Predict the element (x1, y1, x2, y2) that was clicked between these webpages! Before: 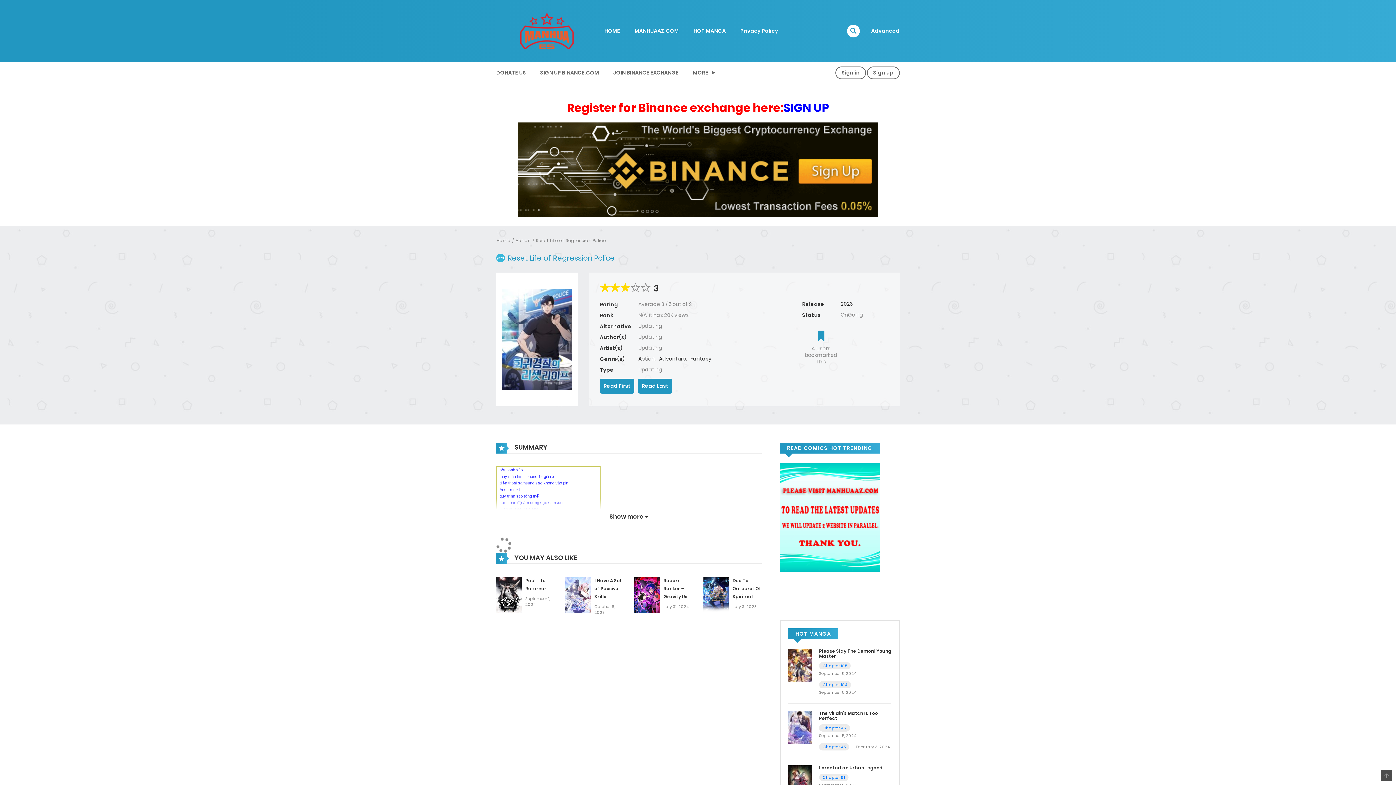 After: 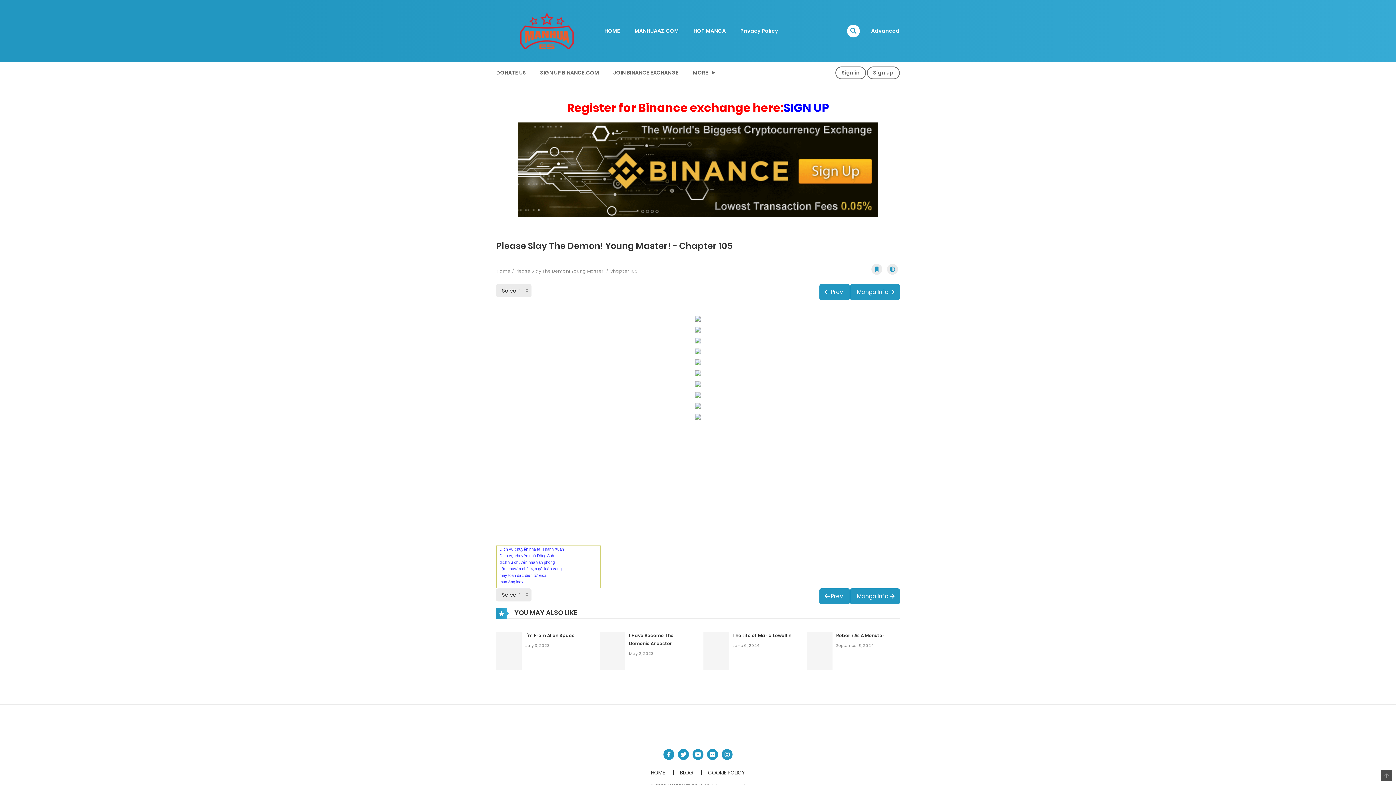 Action: label: Chapter 105 bbox: (822, 663, 847, 669)